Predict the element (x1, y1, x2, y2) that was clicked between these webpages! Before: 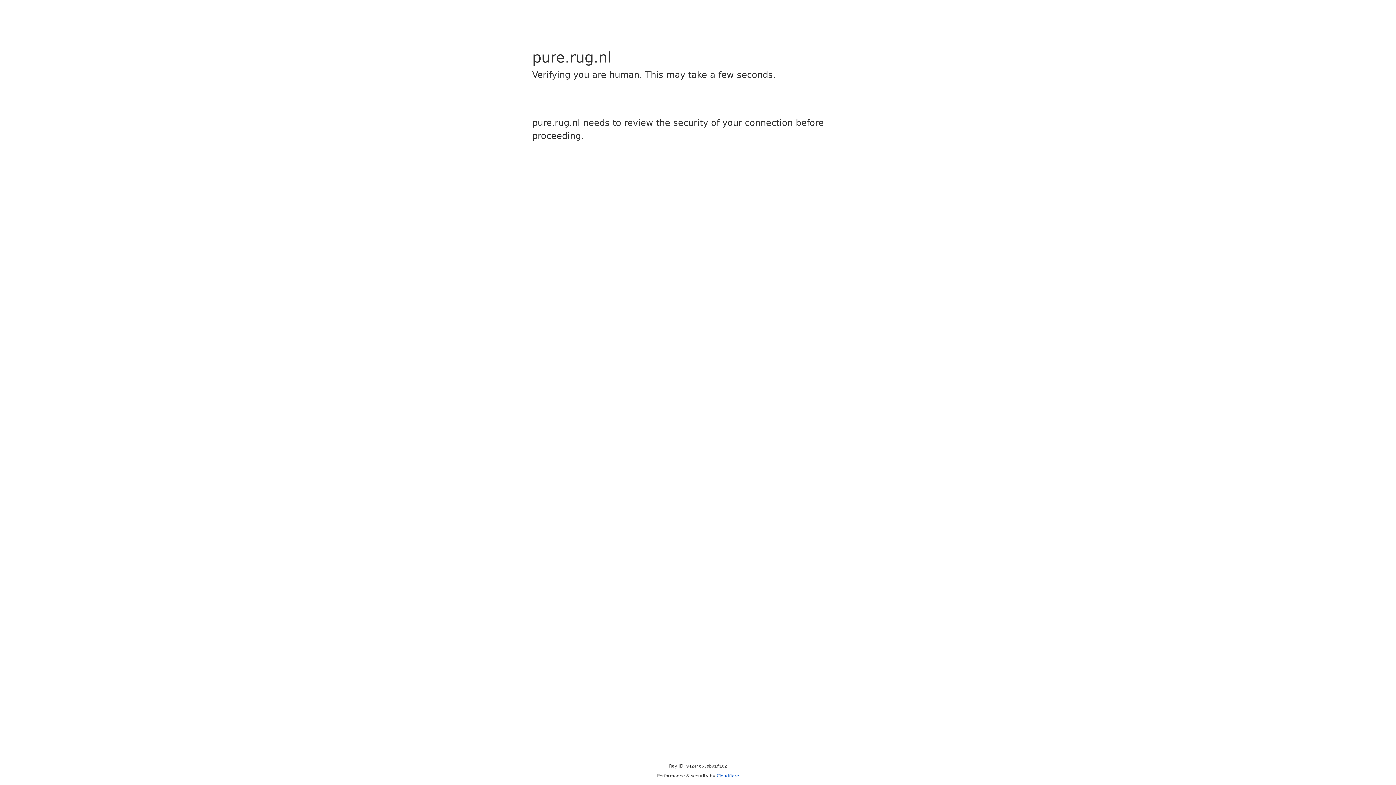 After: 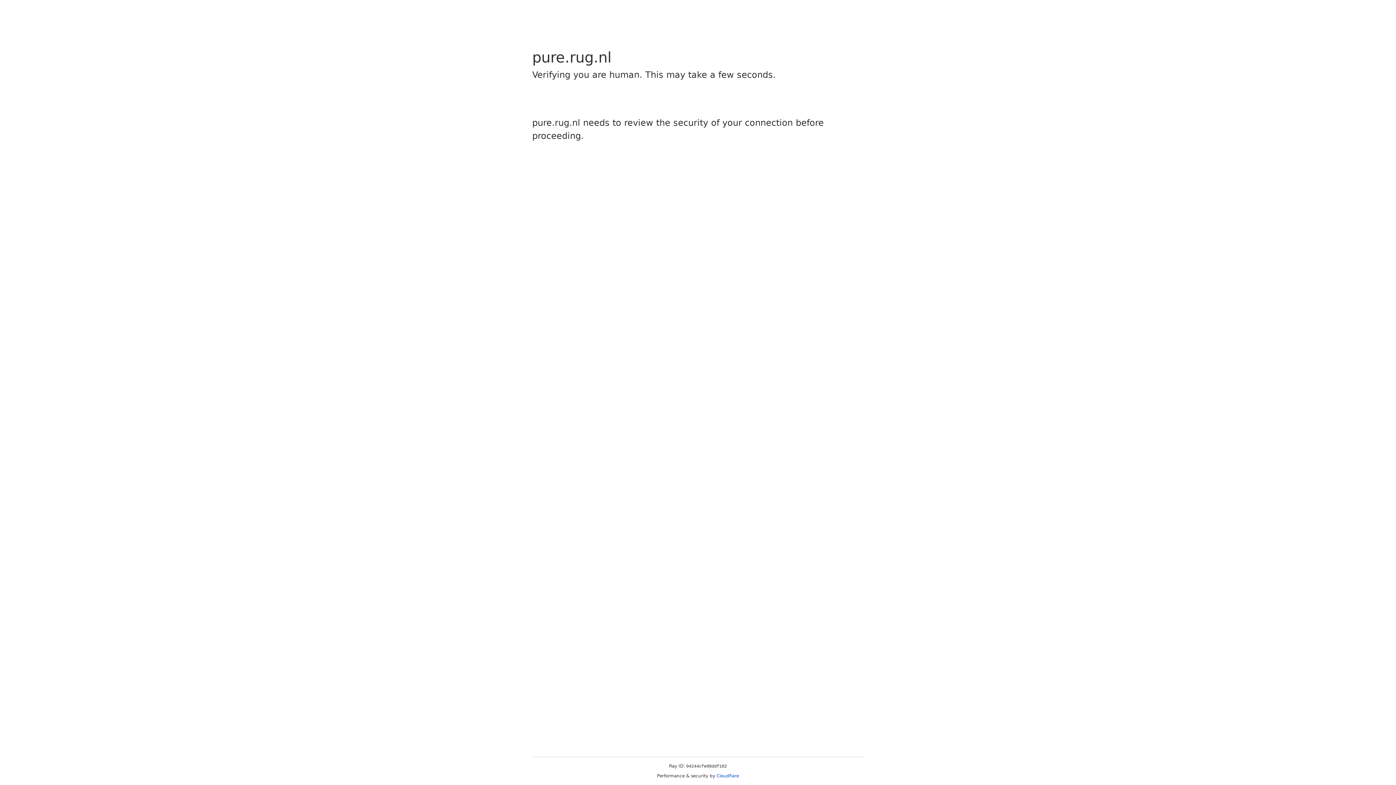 Action: label: Cloudflare bbox: (716, 773, 739, 778)